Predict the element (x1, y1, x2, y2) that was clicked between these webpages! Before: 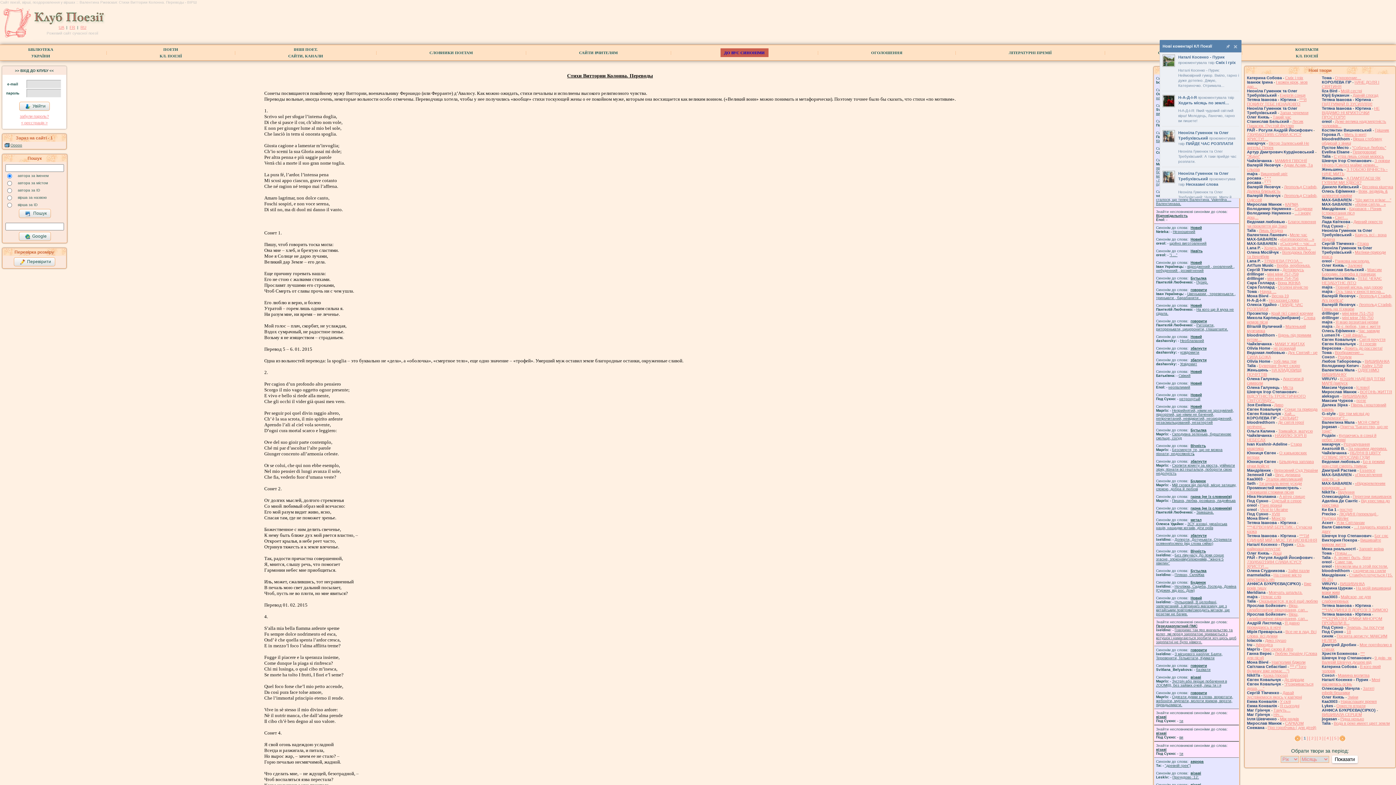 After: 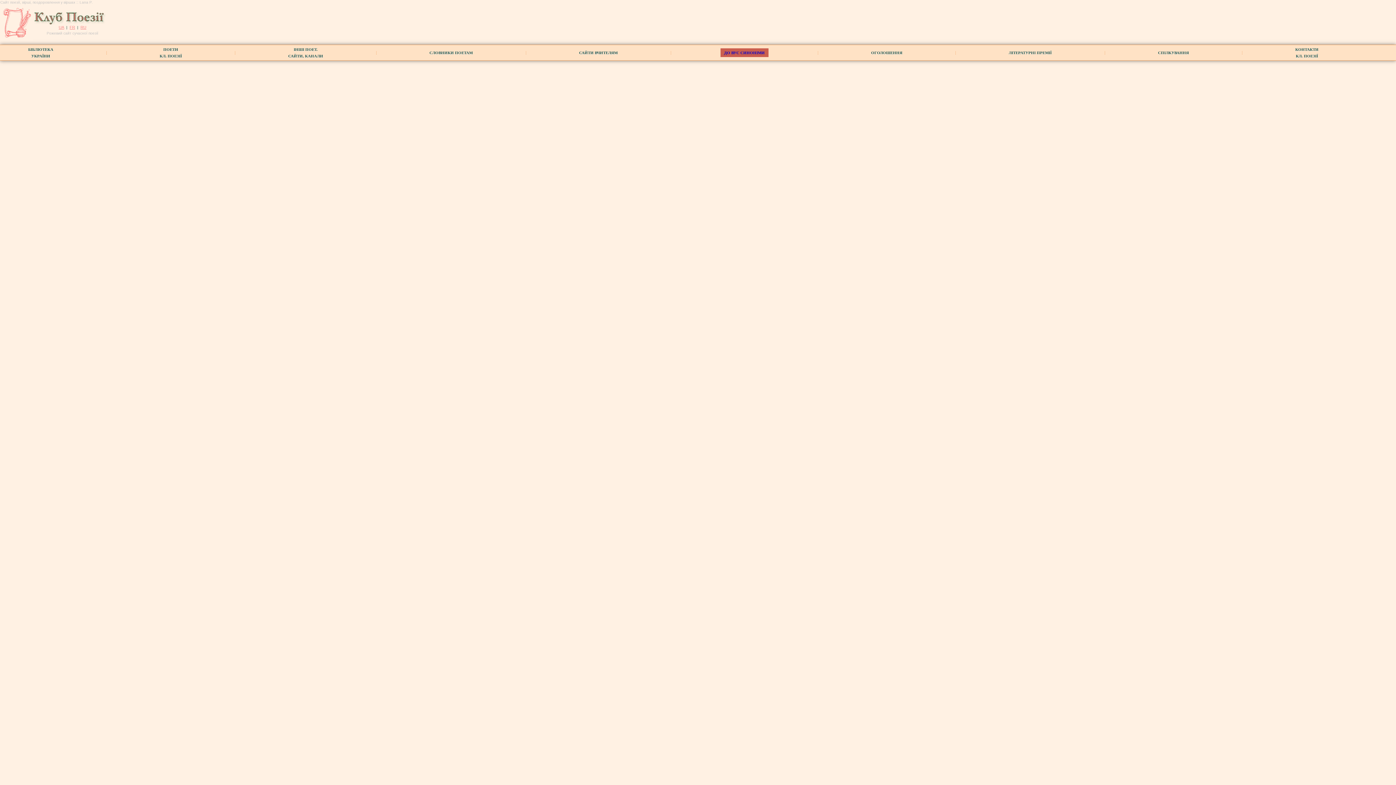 Action: label: Lana P. bbox: (1247, 258, 1261, 263)